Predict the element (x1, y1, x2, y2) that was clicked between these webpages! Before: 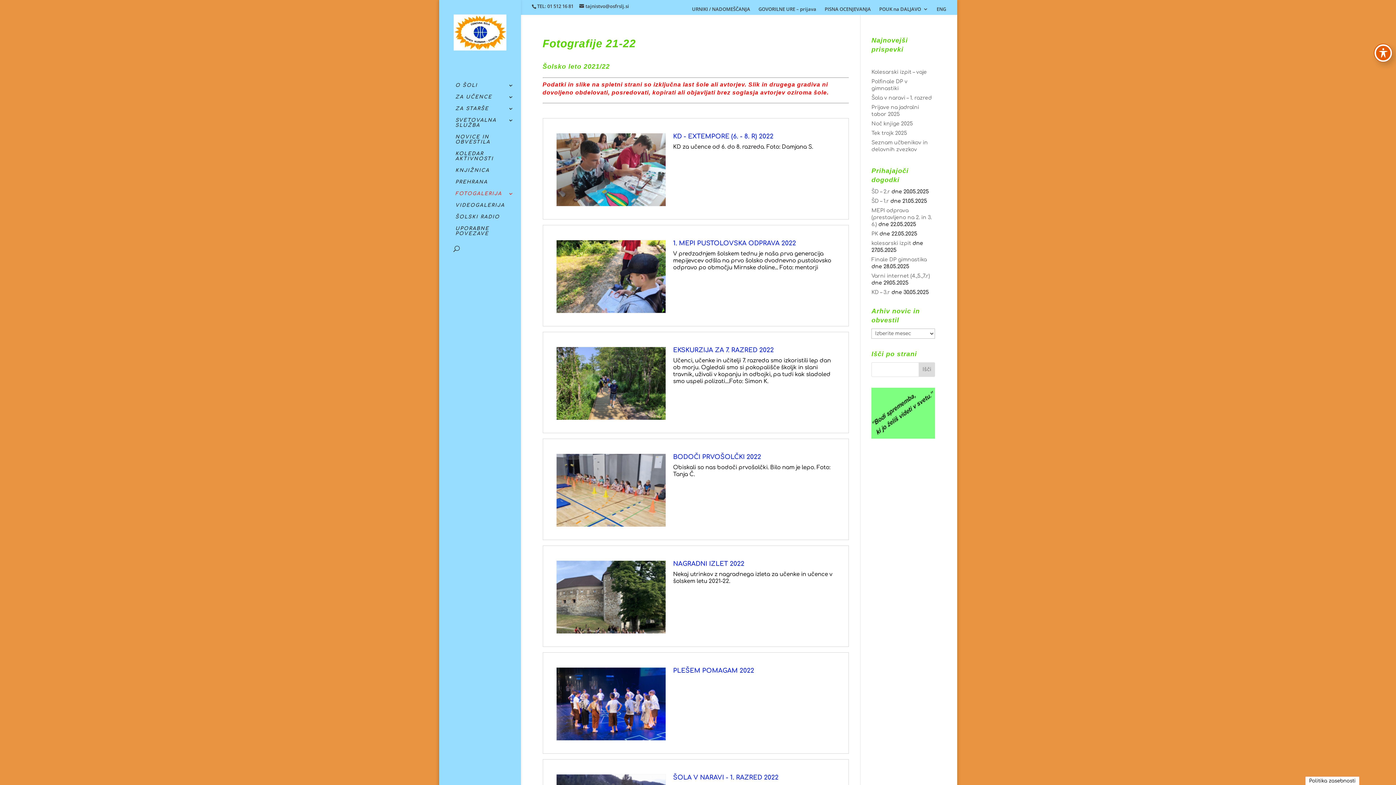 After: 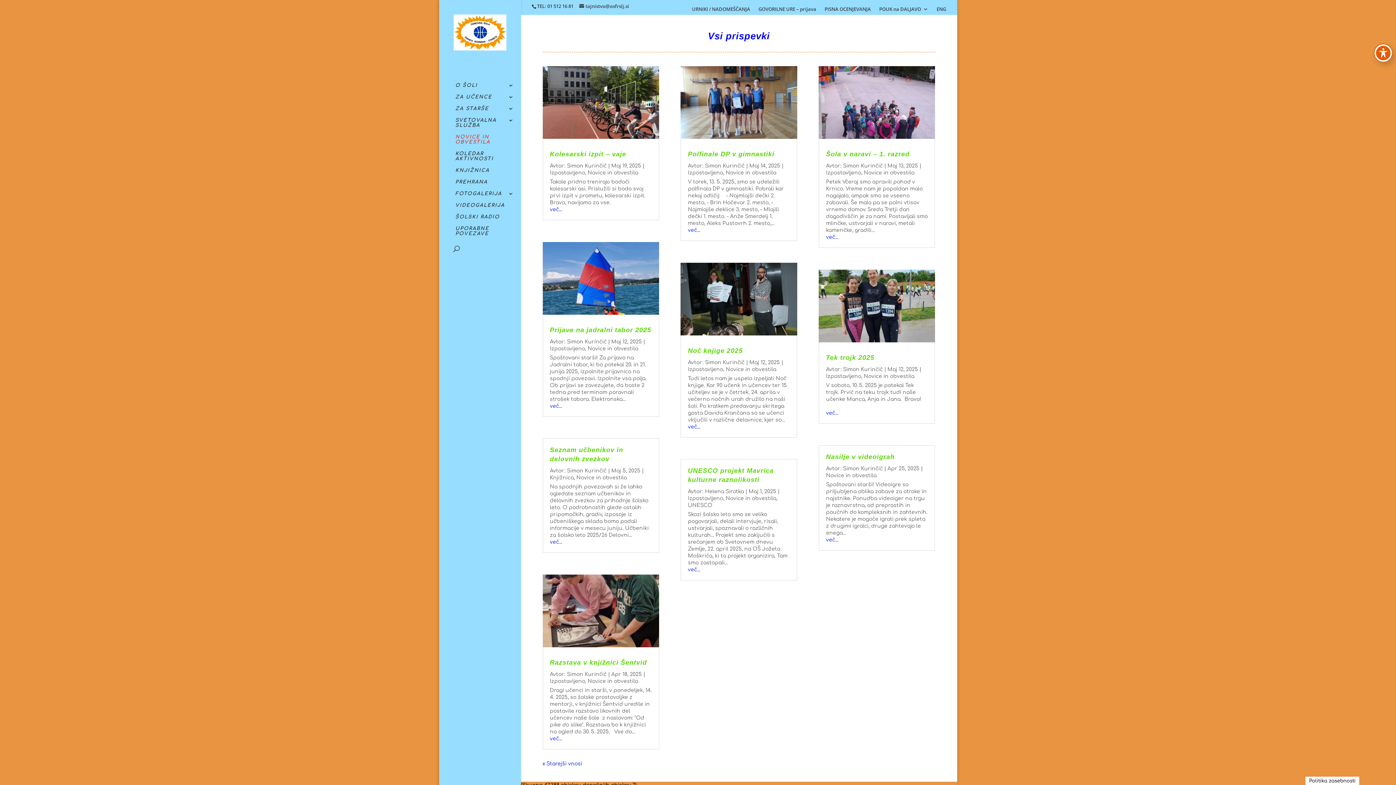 Action: label: NOVICE IN OBVESTILA bbox: (453, 131, 520, 148)